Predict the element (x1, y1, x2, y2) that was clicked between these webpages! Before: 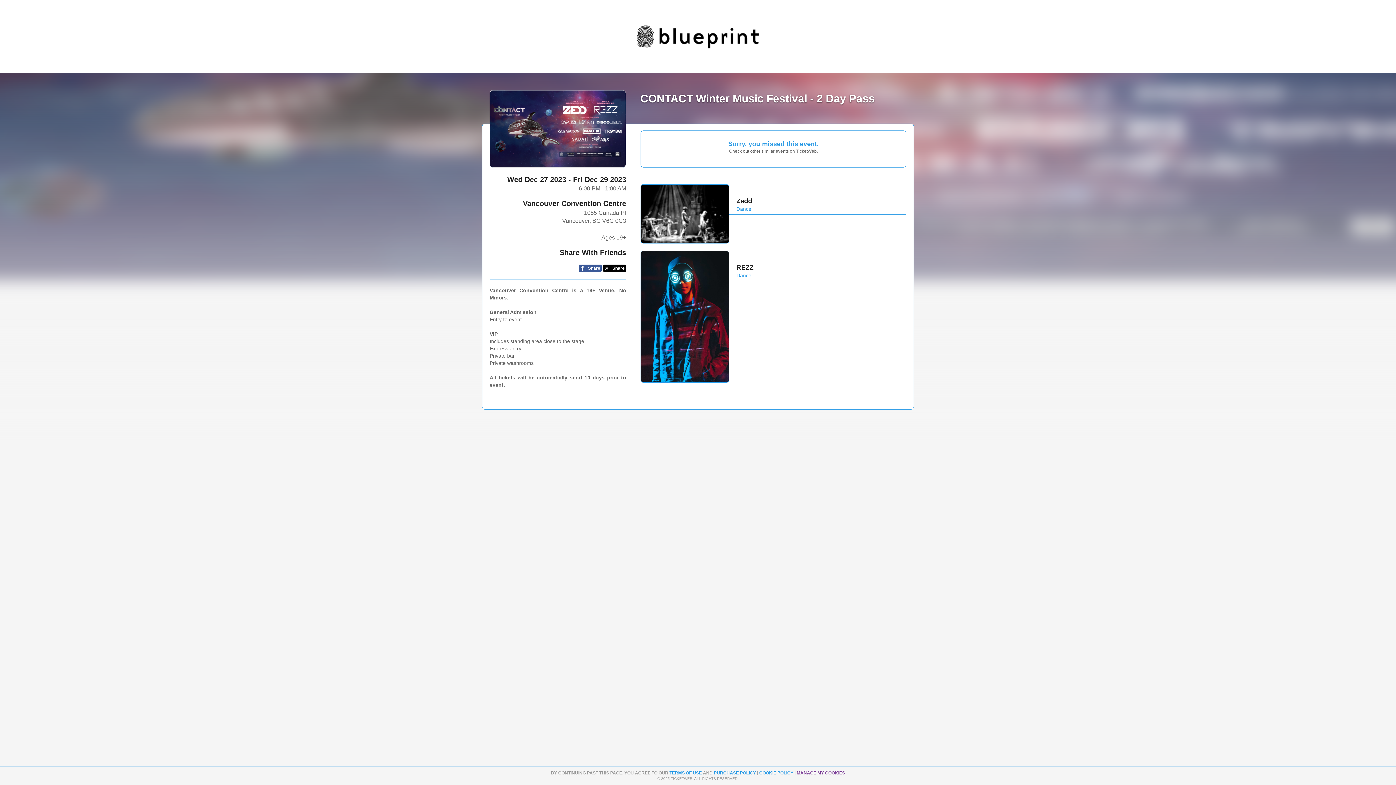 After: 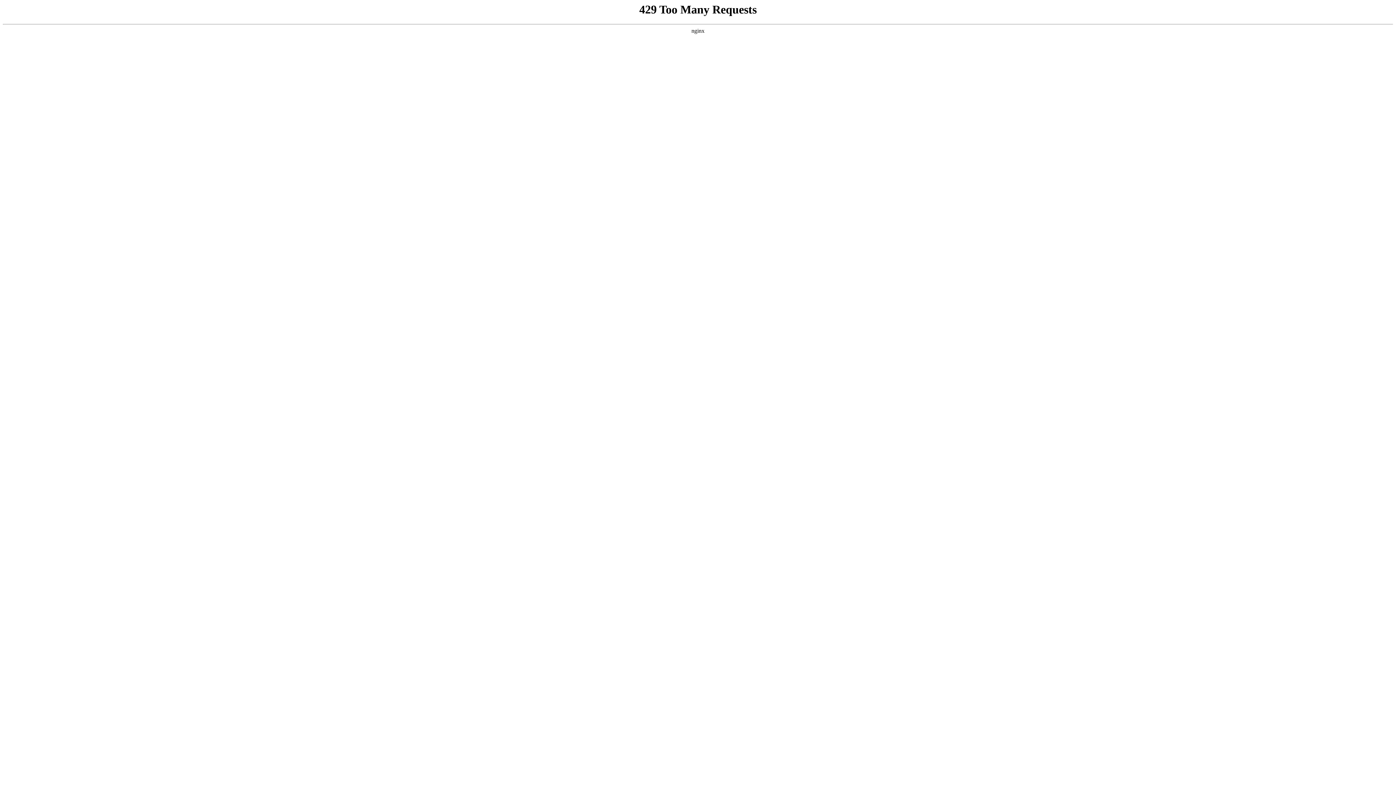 Action: bbox: (669, 770, 703, 776) label: TERMS OF USE 